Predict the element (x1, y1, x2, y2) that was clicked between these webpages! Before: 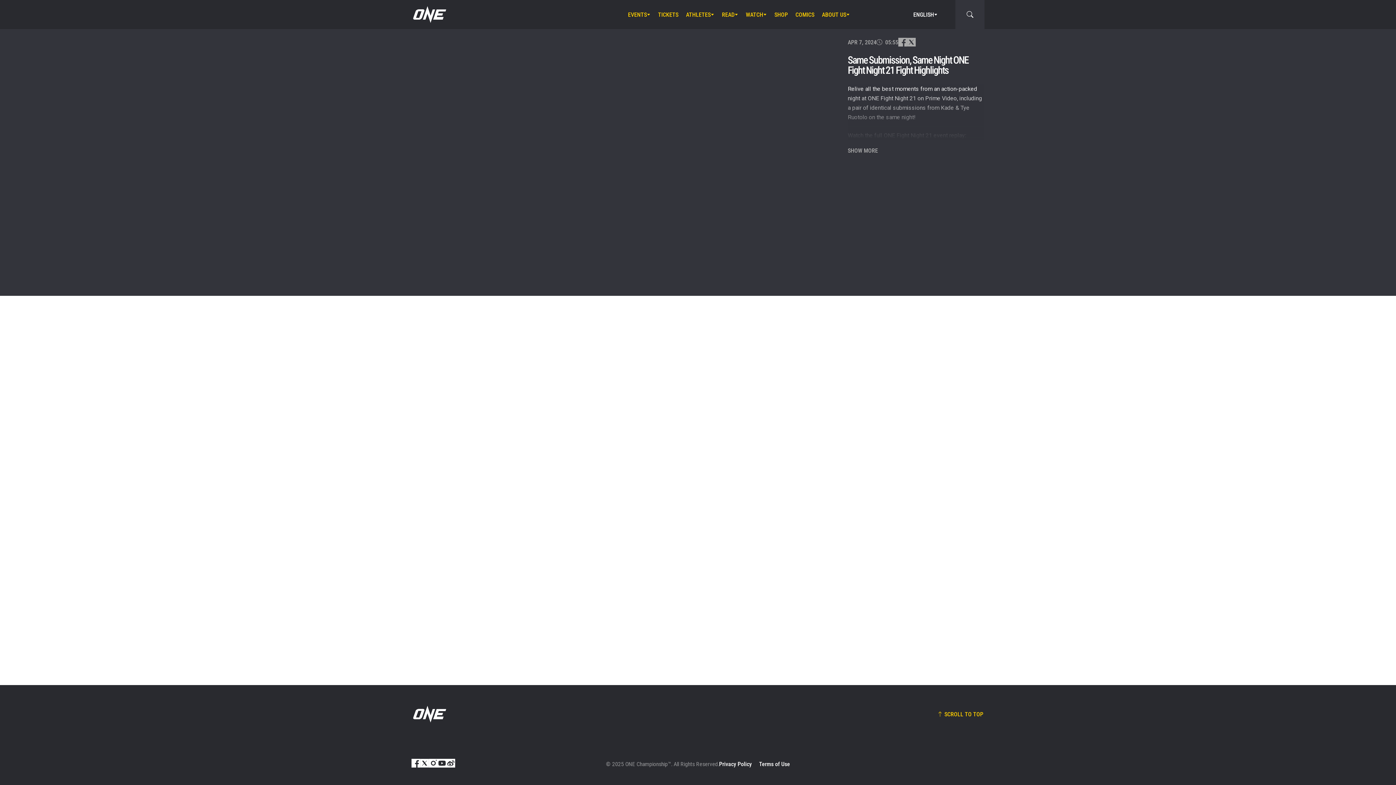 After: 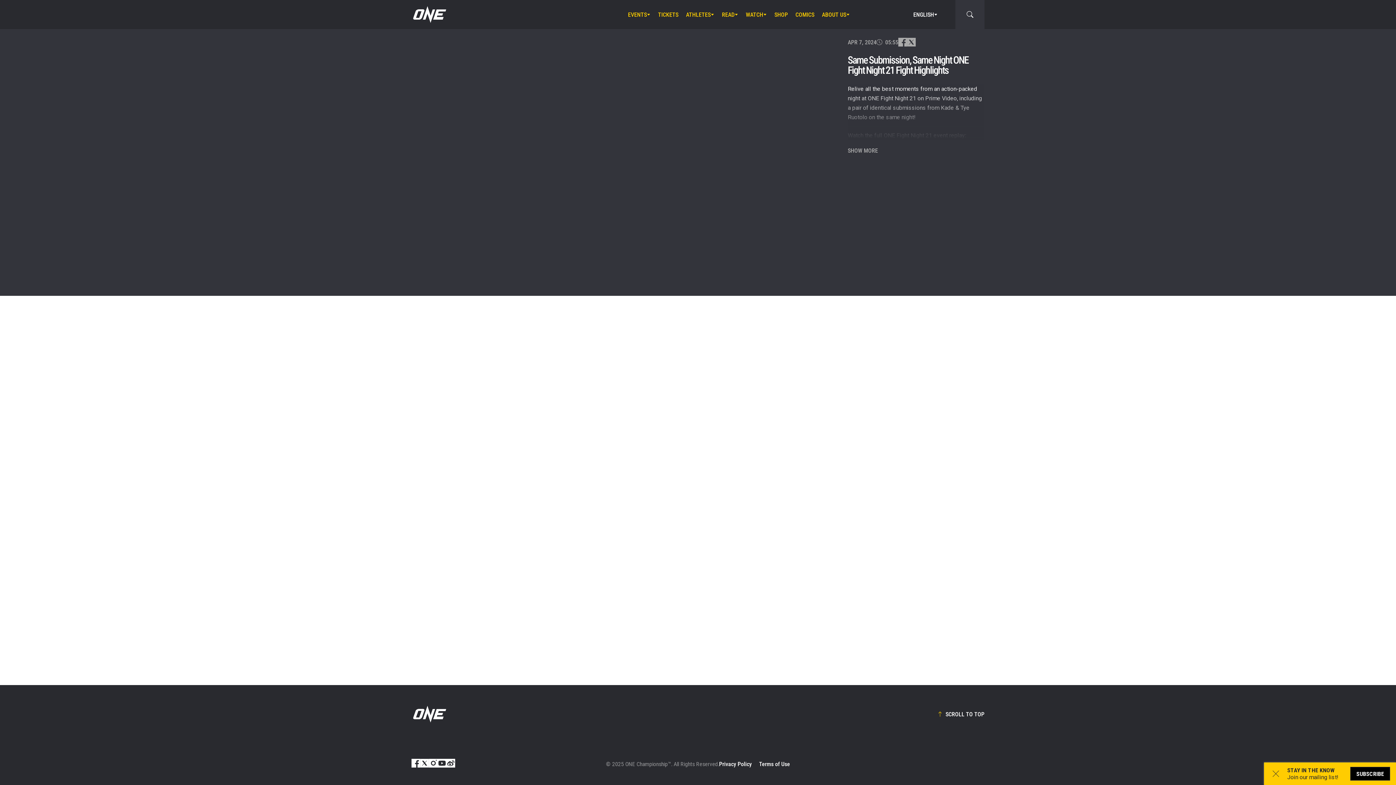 Action: label:  SCROLL TO TOP bbox: (937, 711, 984, 718)